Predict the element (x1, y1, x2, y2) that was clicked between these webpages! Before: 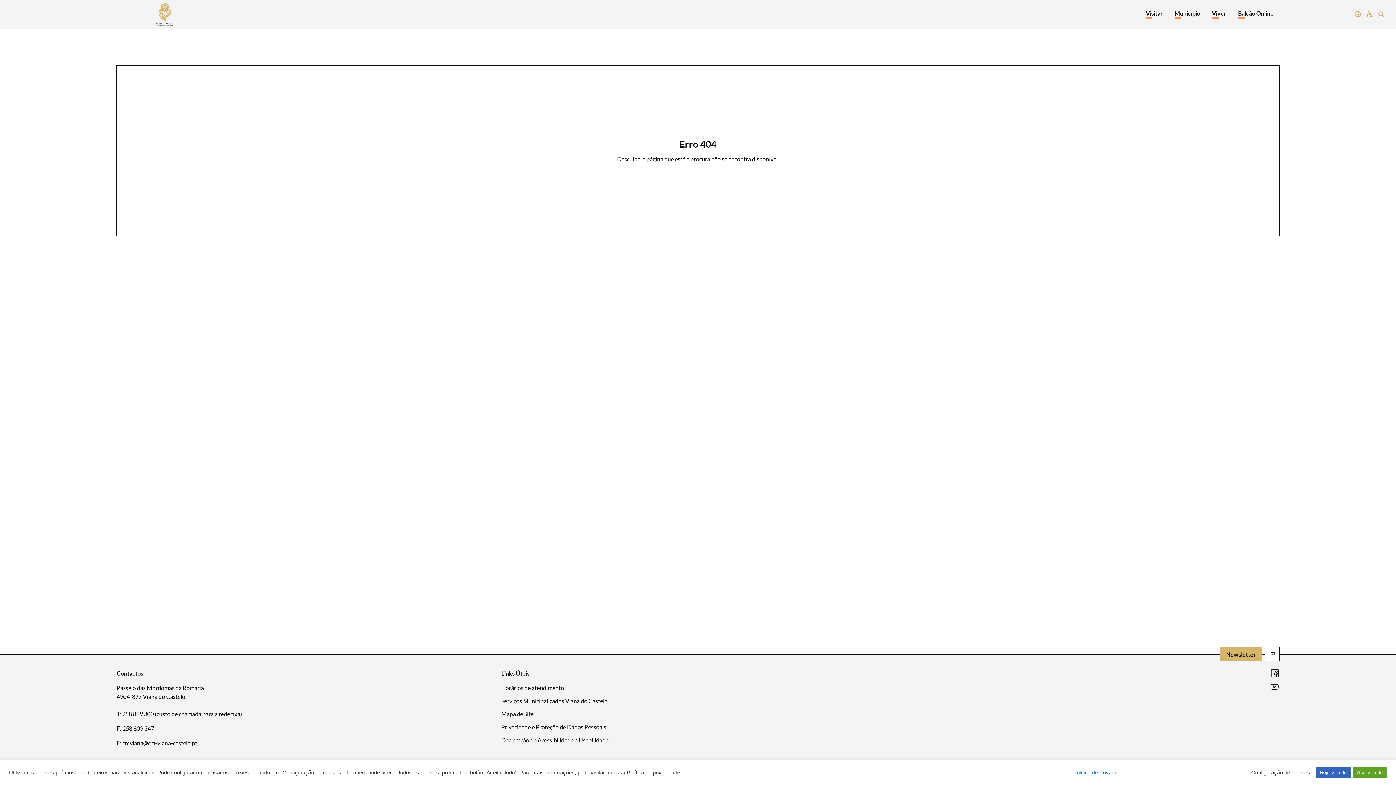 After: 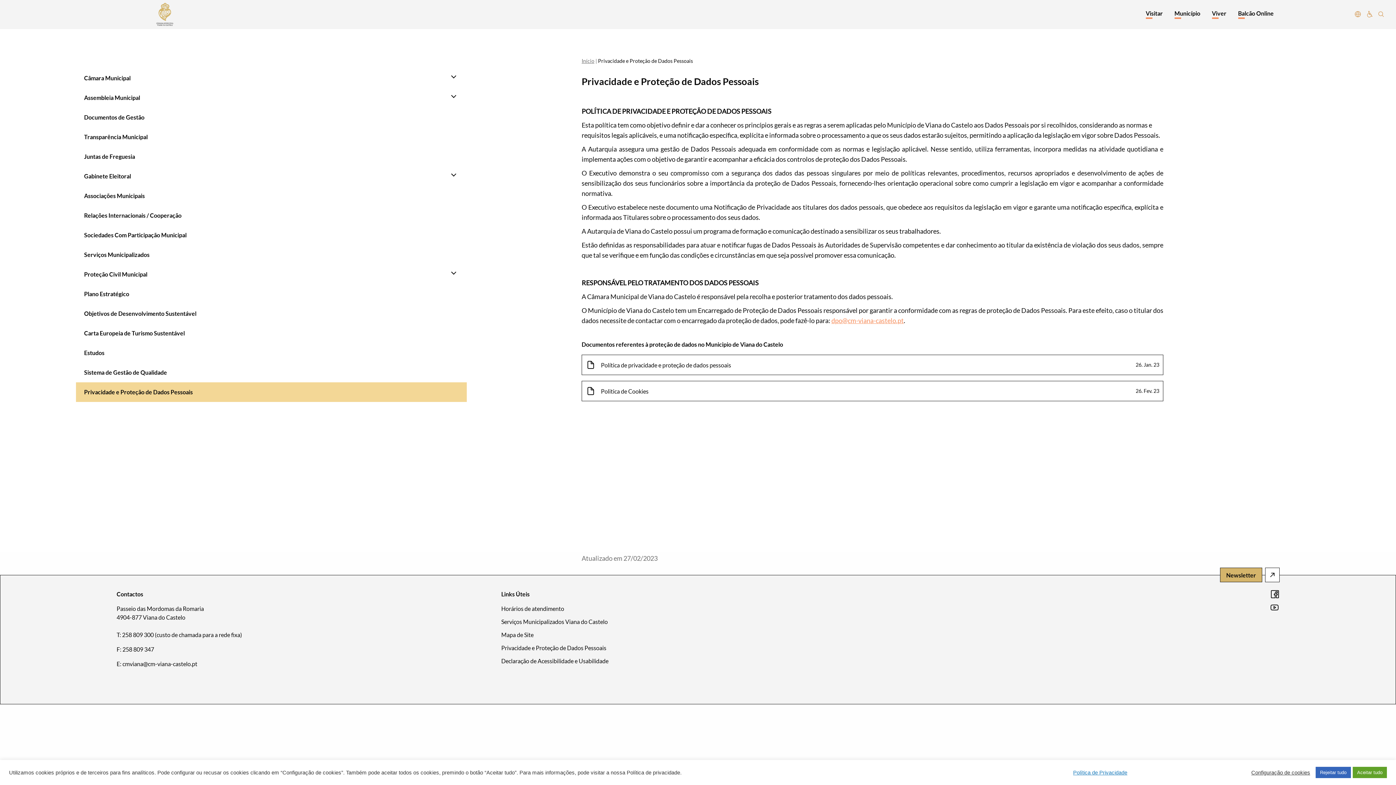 Action: label: Privacidade e Proteção de Dados Pessoais bbox: (501, 723, 877, 732)